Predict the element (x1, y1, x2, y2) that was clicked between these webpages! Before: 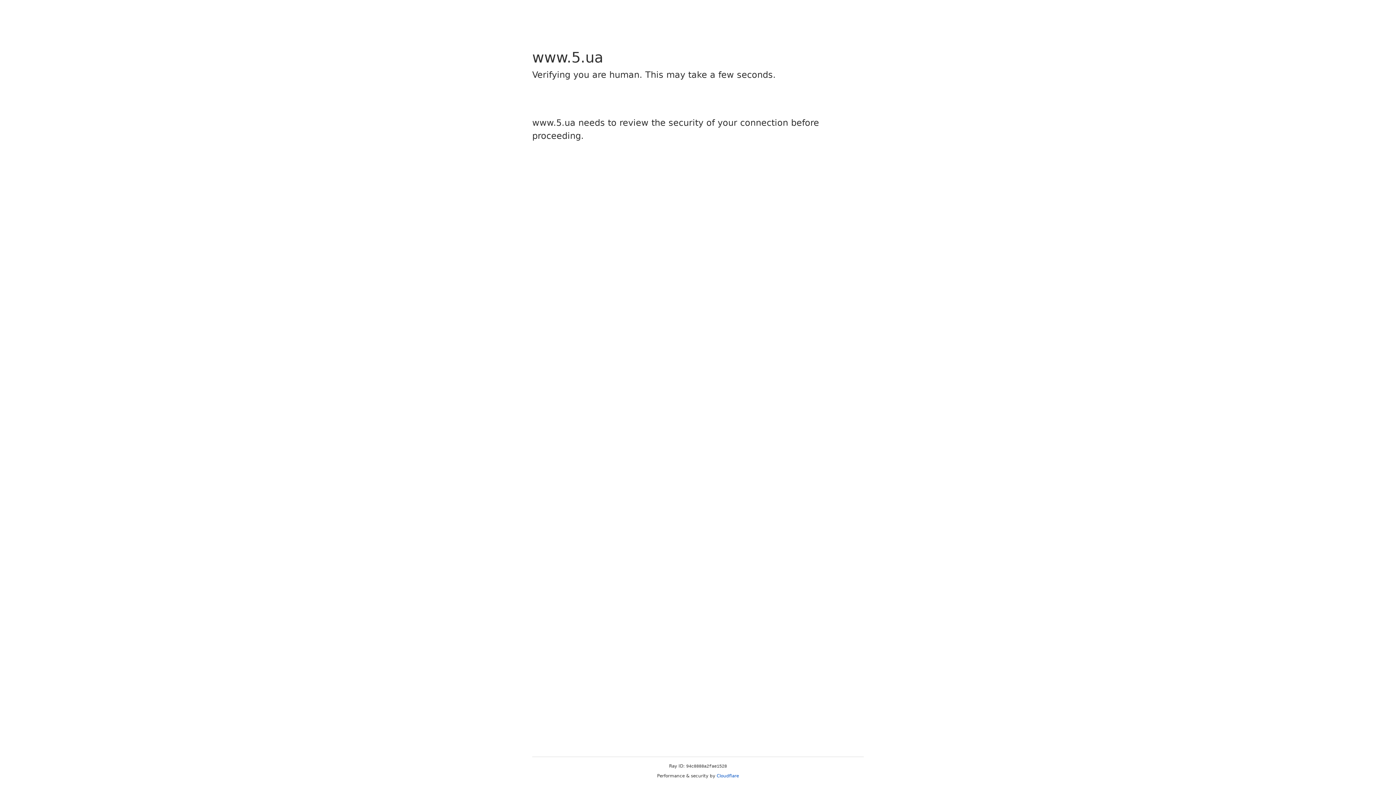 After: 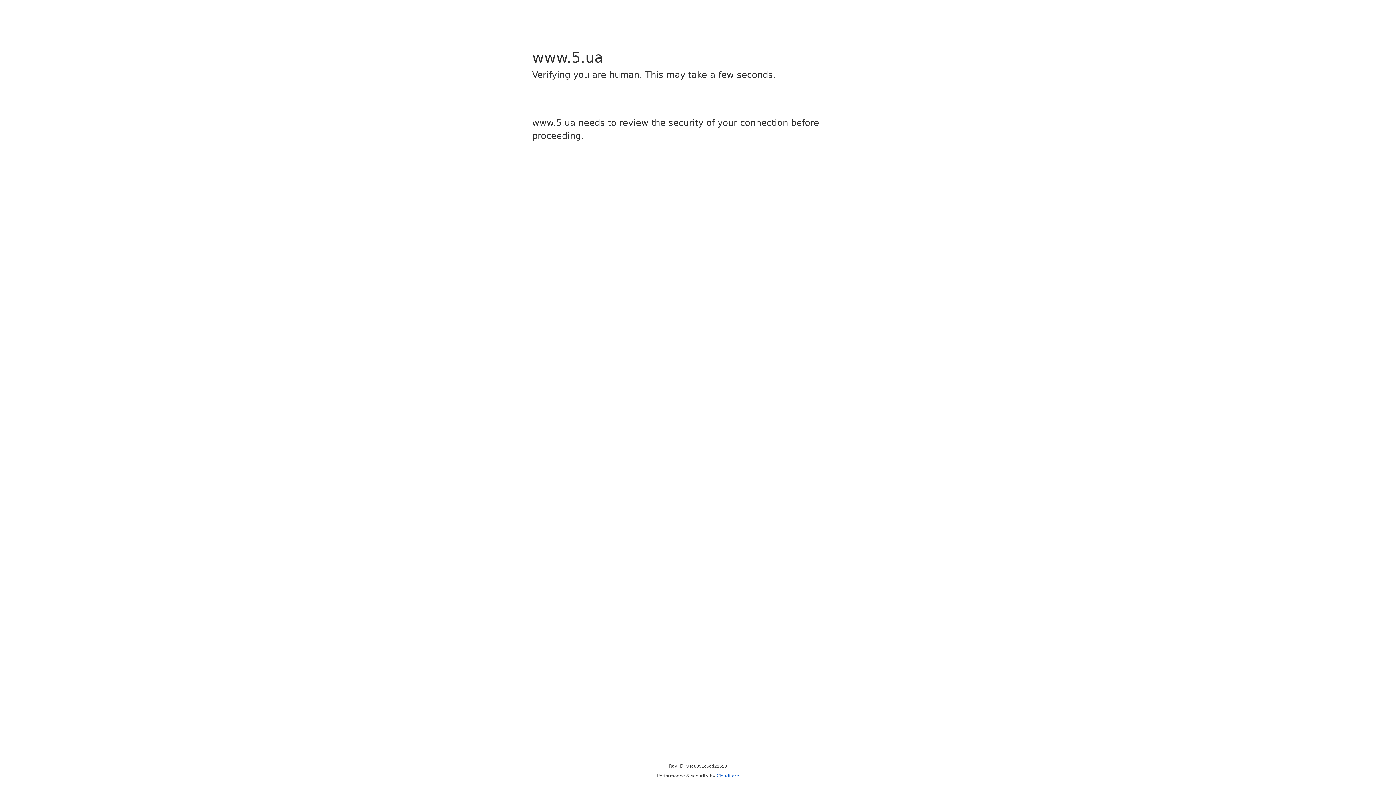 Action: bbox: (716, 773, 739, 778) label: Cloudflare